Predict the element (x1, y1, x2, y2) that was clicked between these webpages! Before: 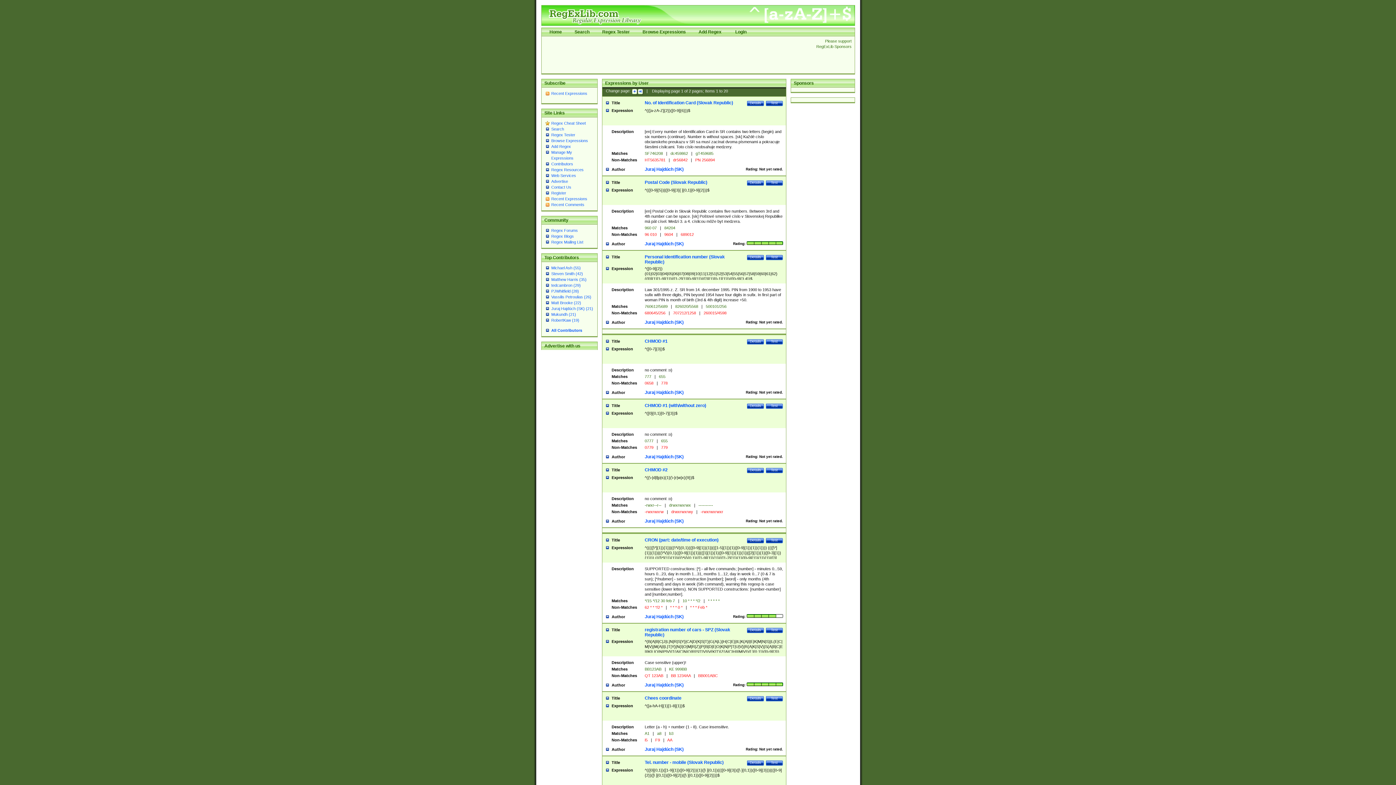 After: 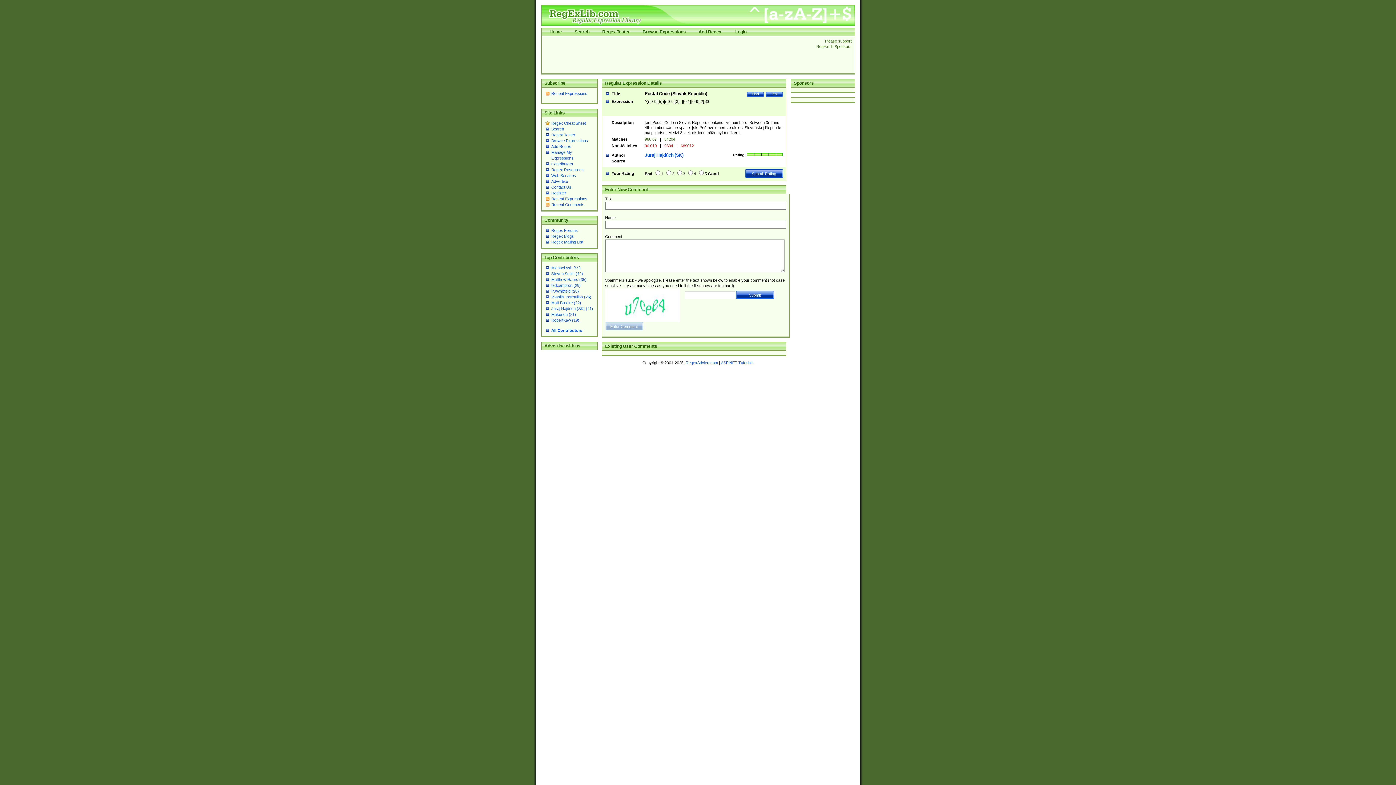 Action: bbox: (747, 180, 764, 186) label: Details